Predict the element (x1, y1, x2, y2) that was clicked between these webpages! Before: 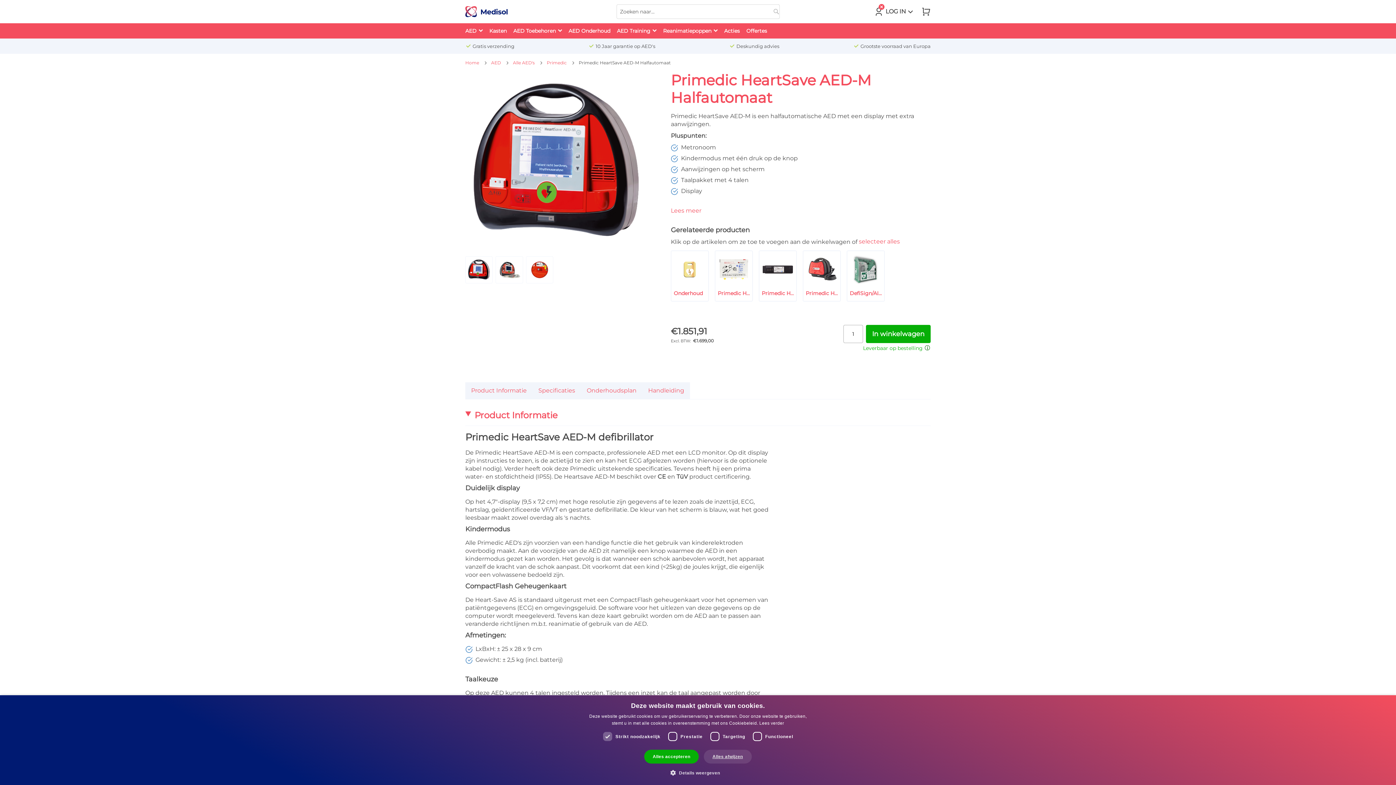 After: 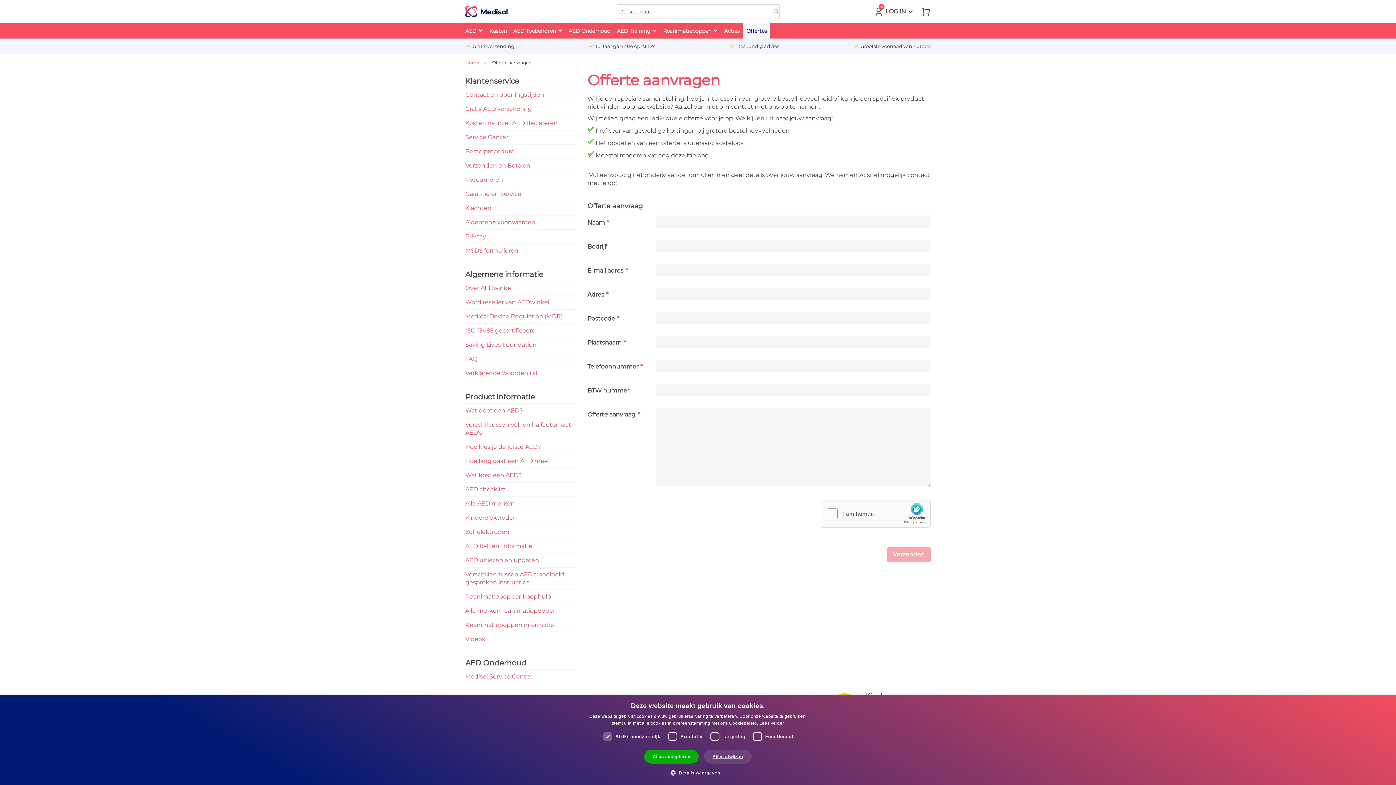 Action: label: Offertes bbox: (743, 23, 770, 38)